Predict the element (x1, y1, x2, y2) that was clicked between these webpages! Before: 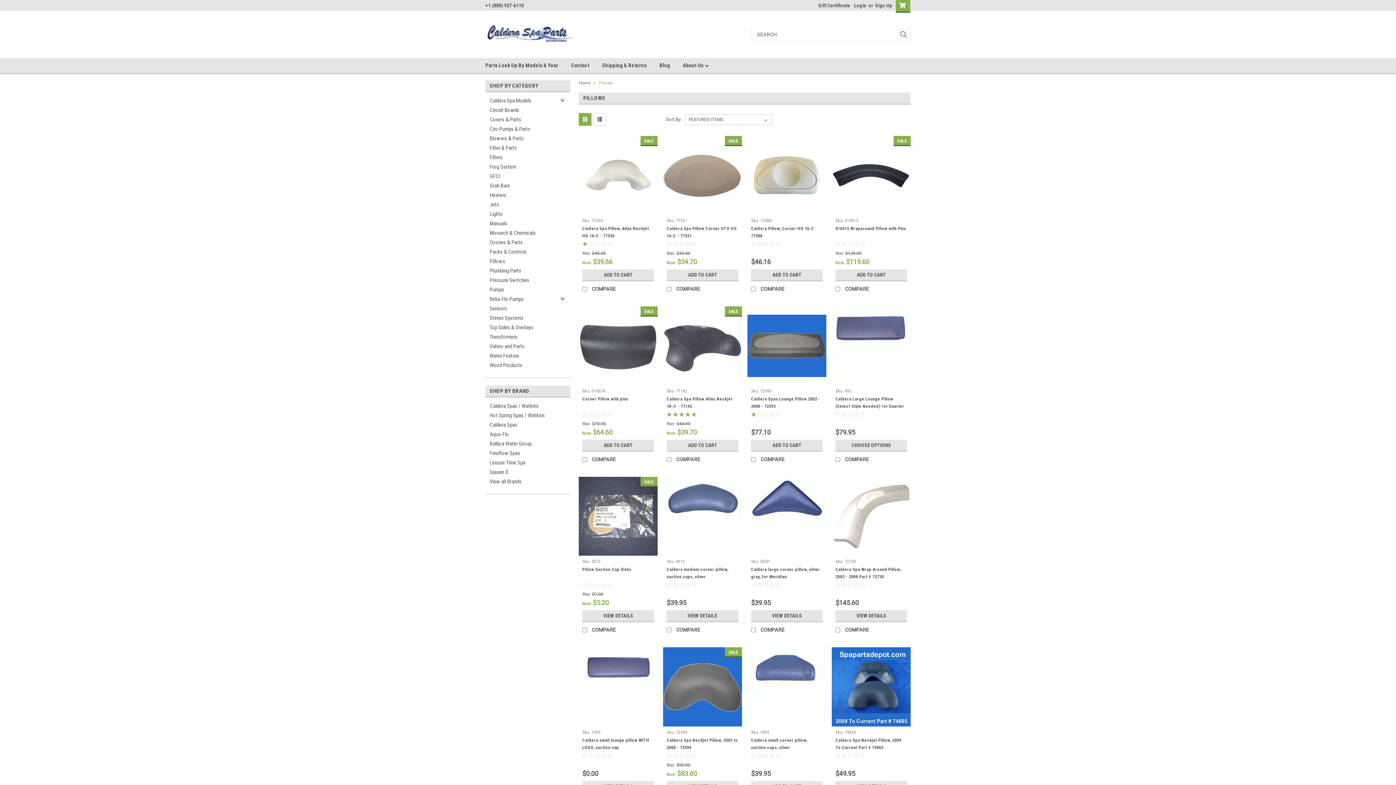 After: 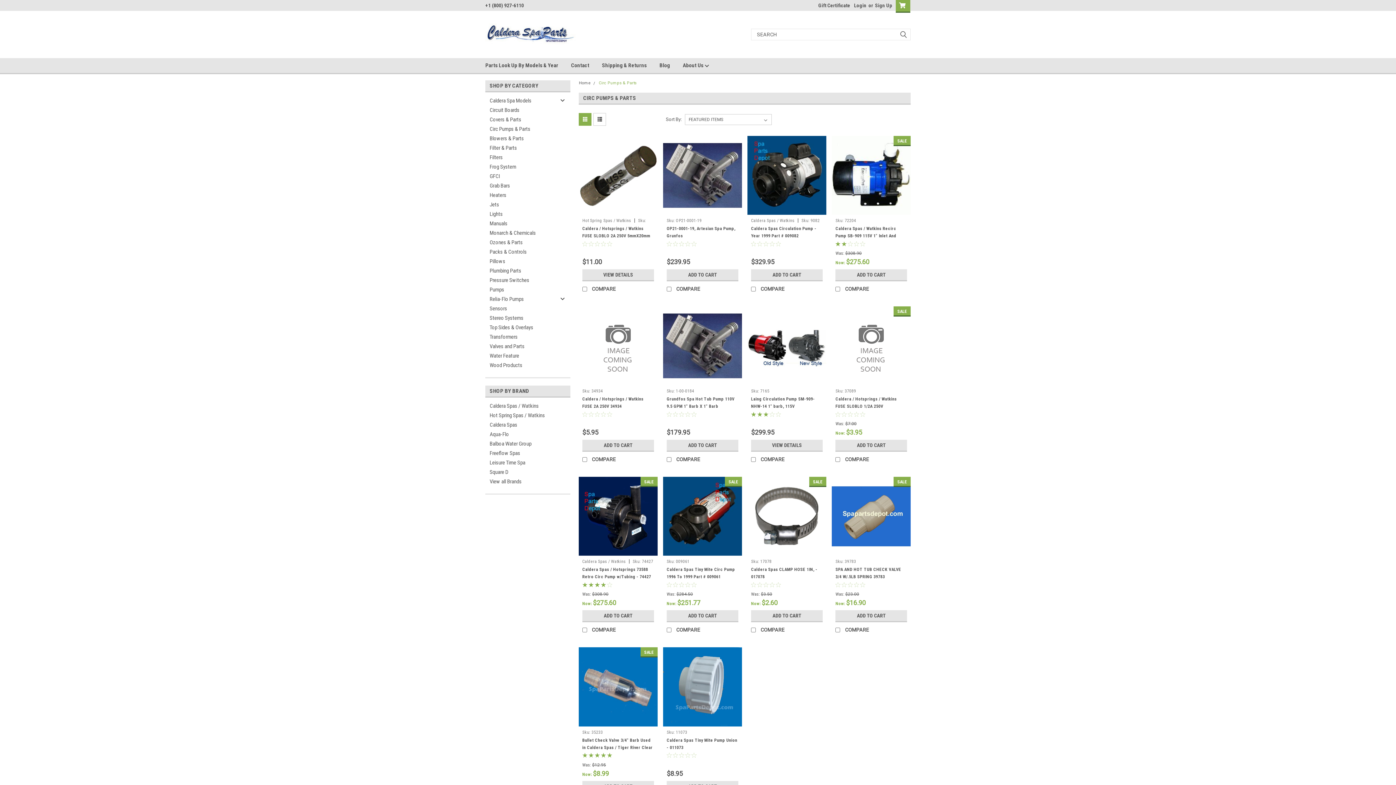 Action: bbox: (485, 124, 557, 133) label: Circ Pumps & Parts